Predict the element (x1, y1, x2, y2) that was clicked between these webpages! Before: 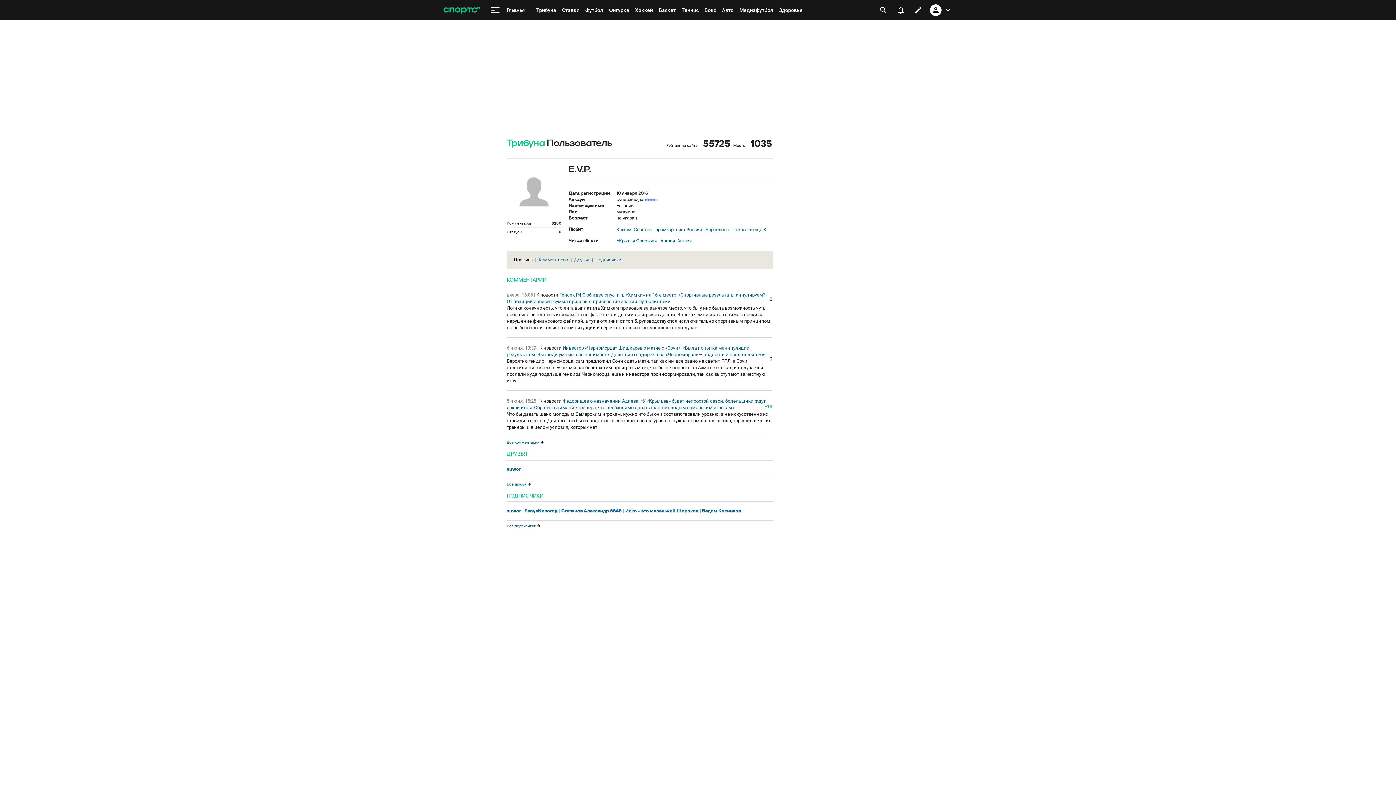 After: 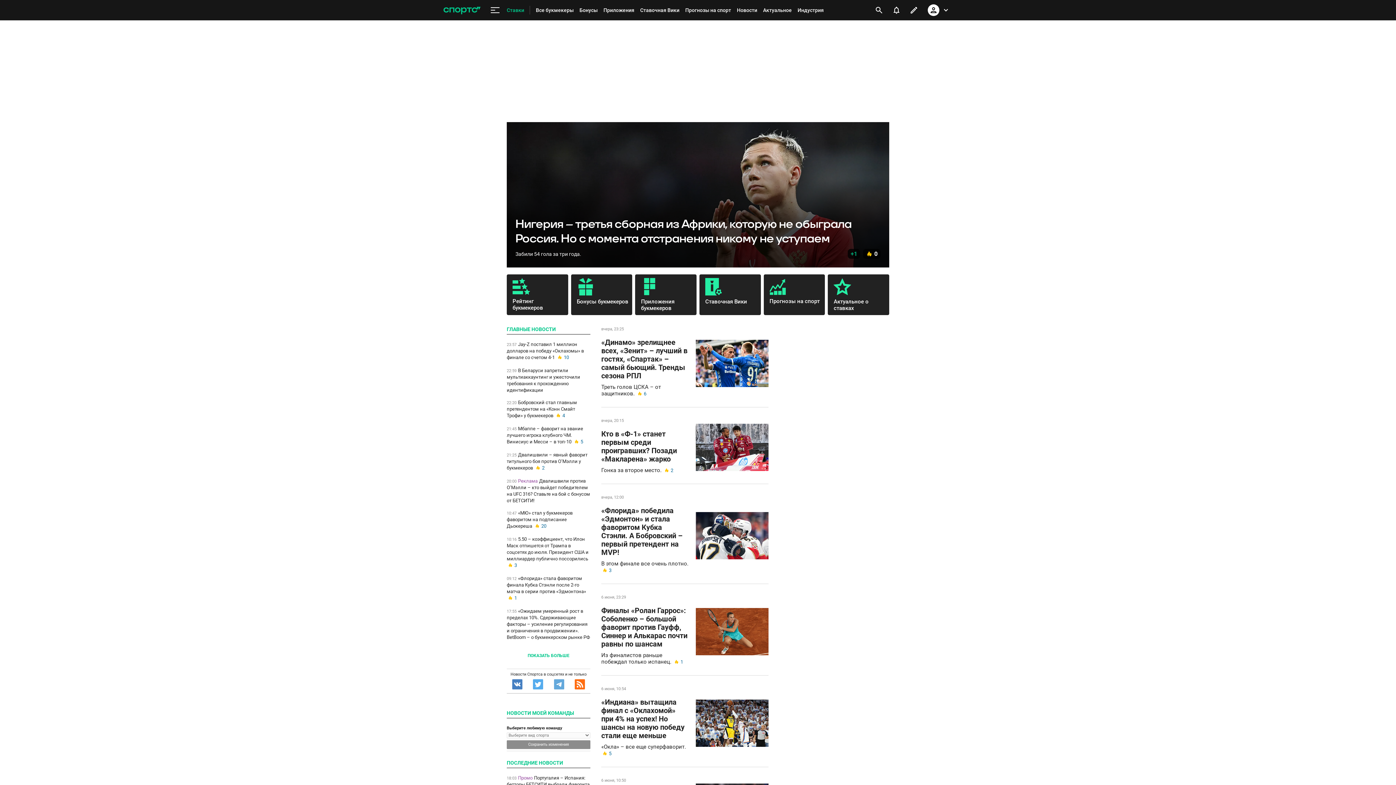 Action: bbox: (559, 0, 582, 20) label: Ставки